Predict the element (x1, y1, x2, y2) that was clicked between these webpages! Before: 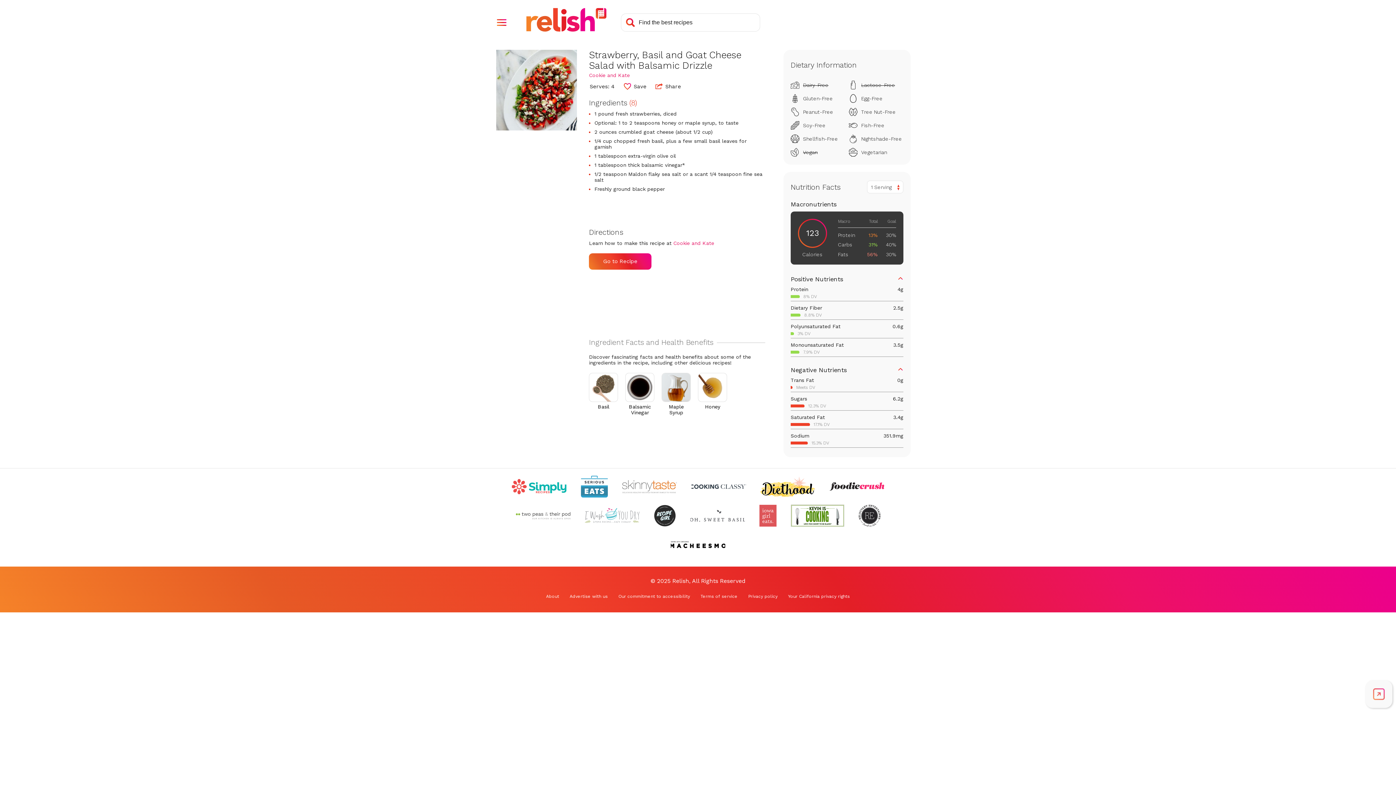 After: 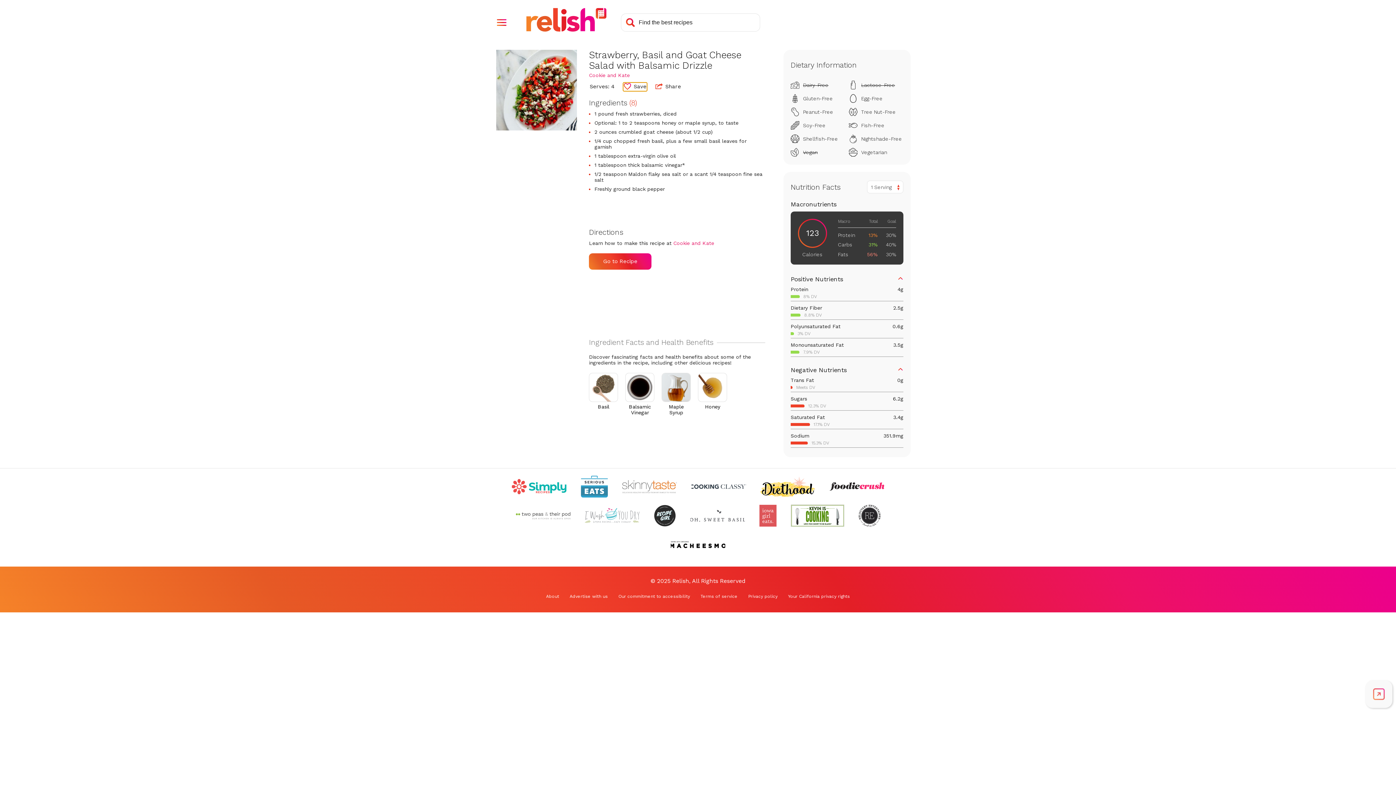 Action: label:  Save bbox: (623, 82, 647, 91)